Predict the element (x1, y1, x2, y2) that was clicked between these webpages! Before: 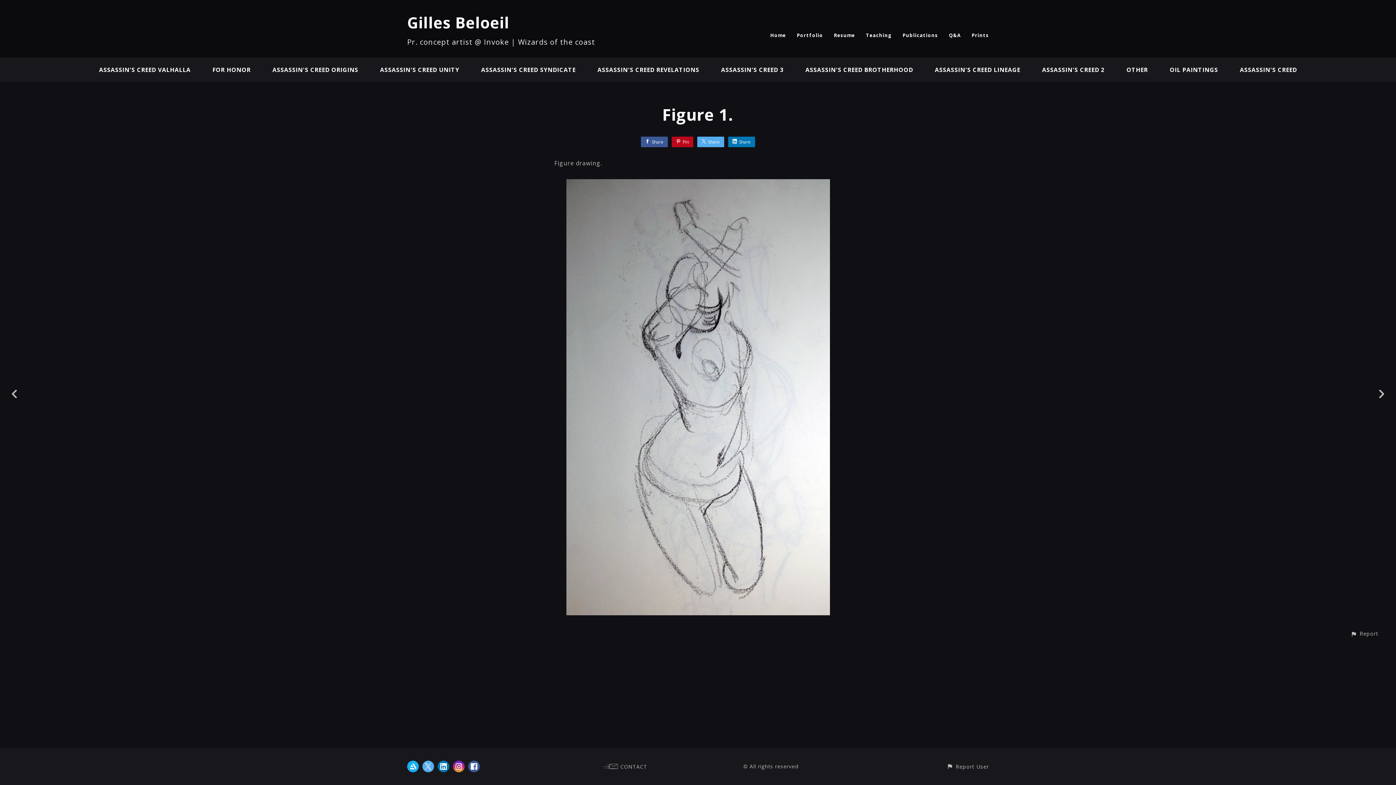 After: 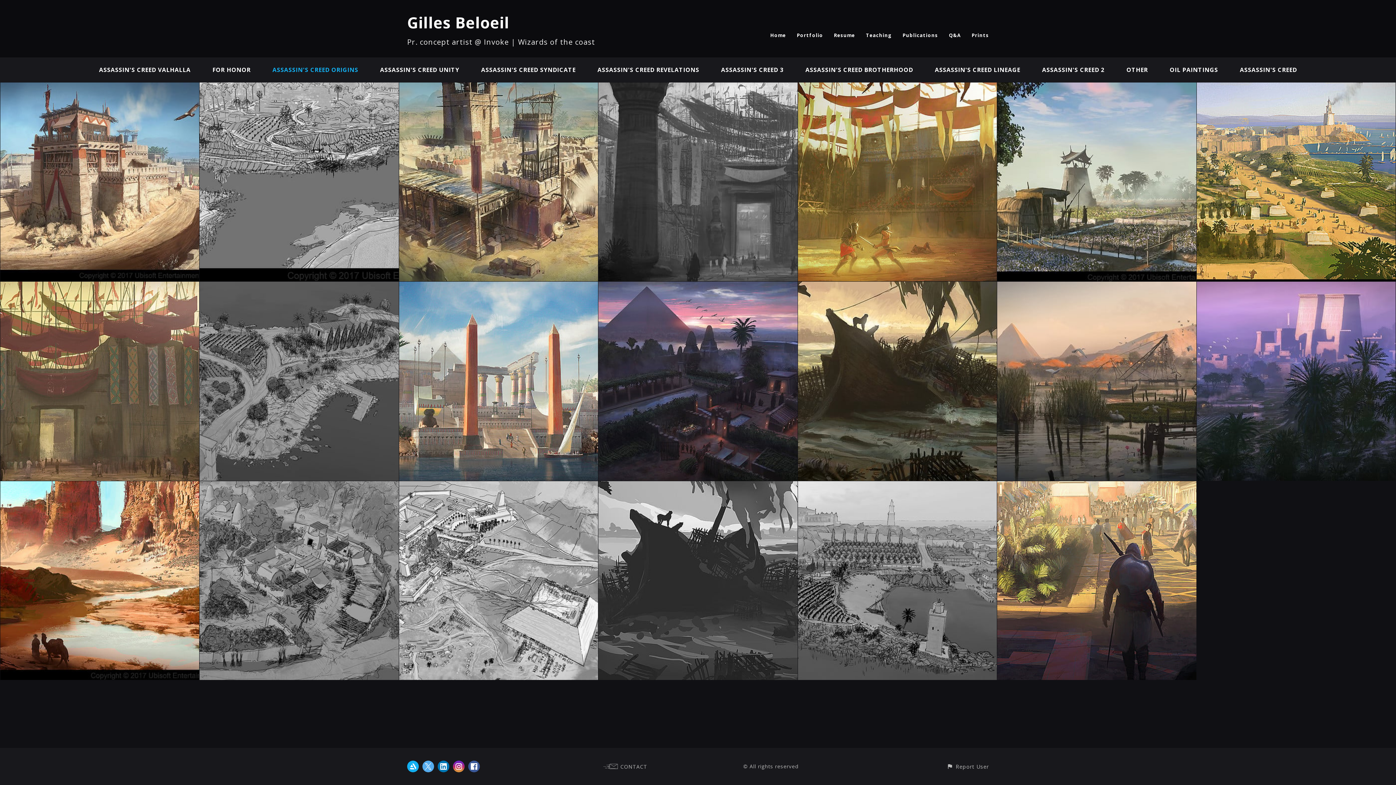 Action: label: ASSASSIN'S CREED ORIGINS bbox: (272, 65, 358, 73)